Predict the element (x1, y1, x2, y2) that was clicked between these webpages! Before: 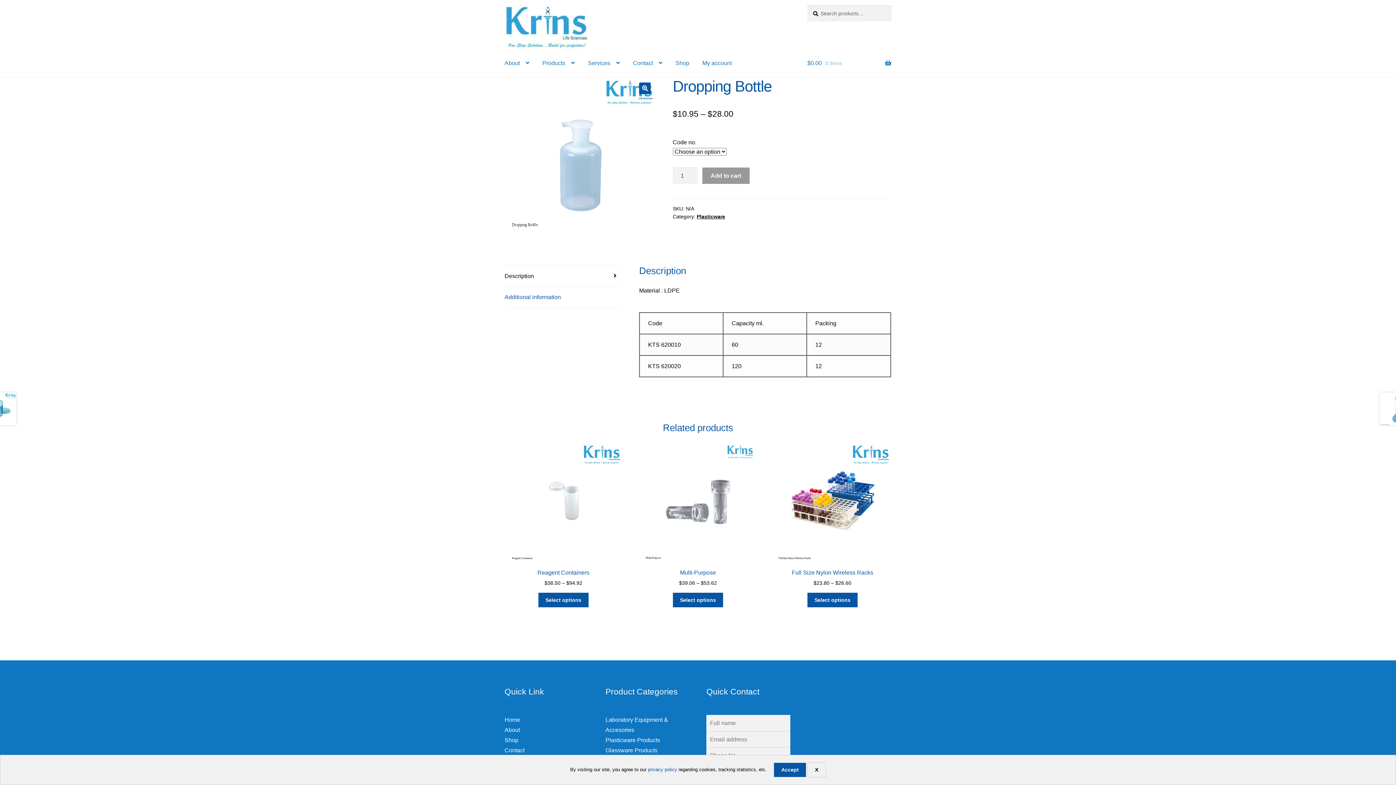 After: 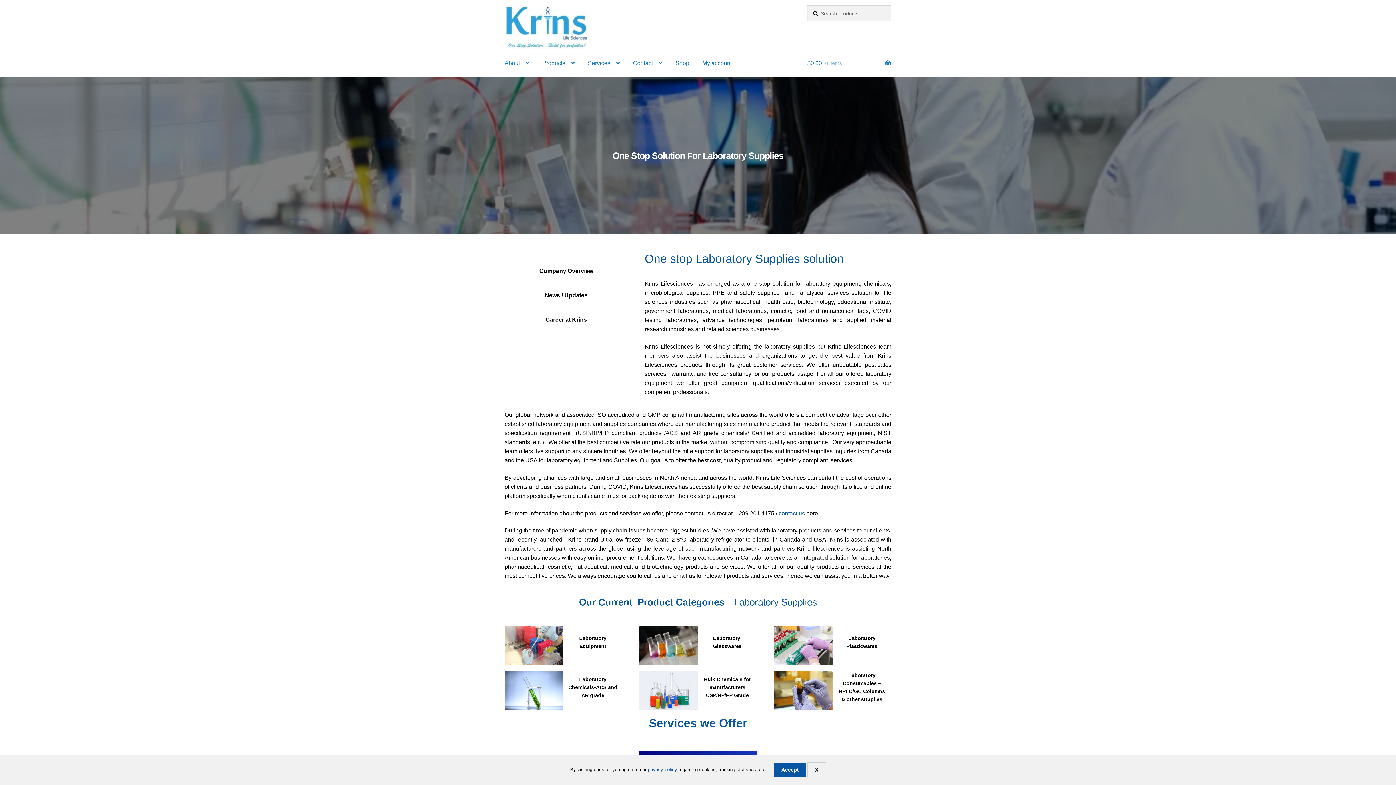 Action: bbox: (504, 727, 520, 733) label: About